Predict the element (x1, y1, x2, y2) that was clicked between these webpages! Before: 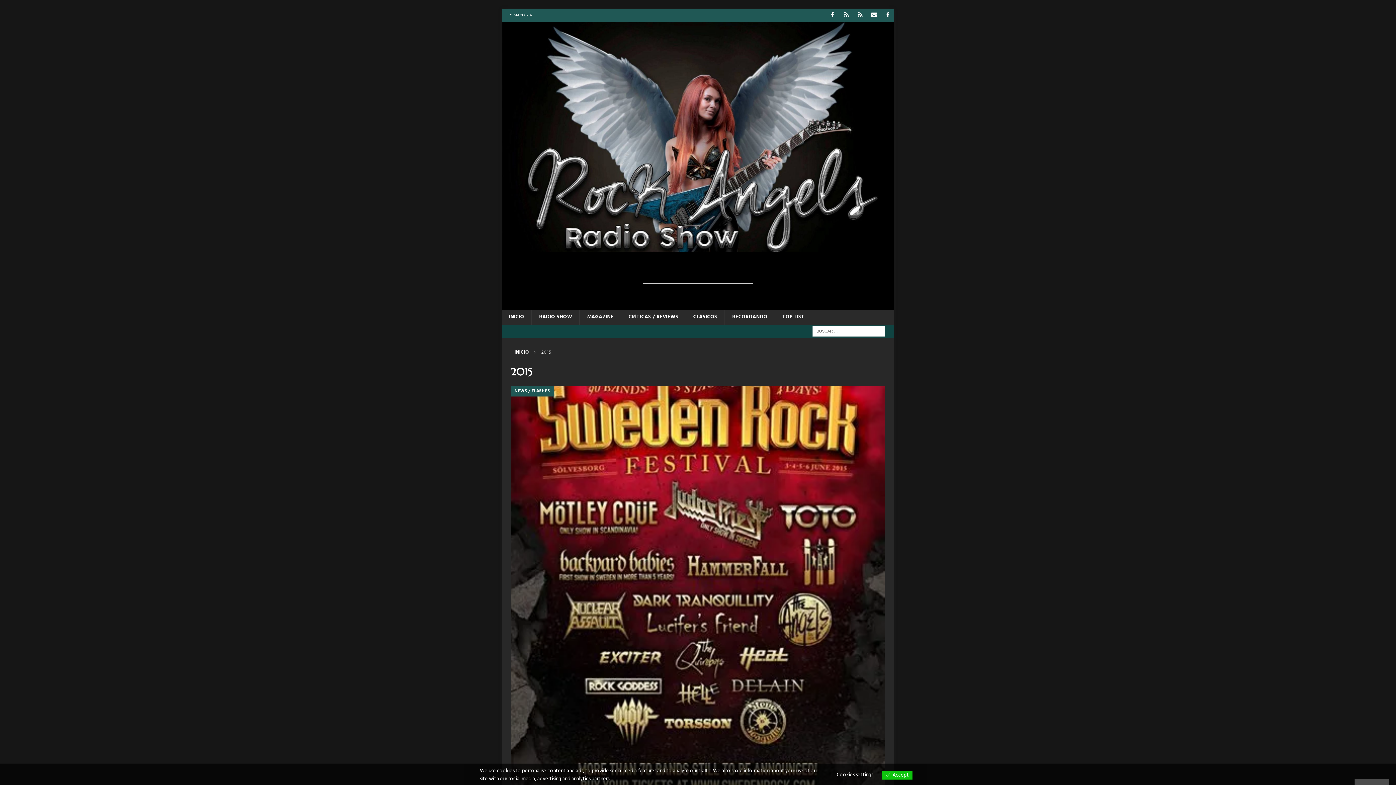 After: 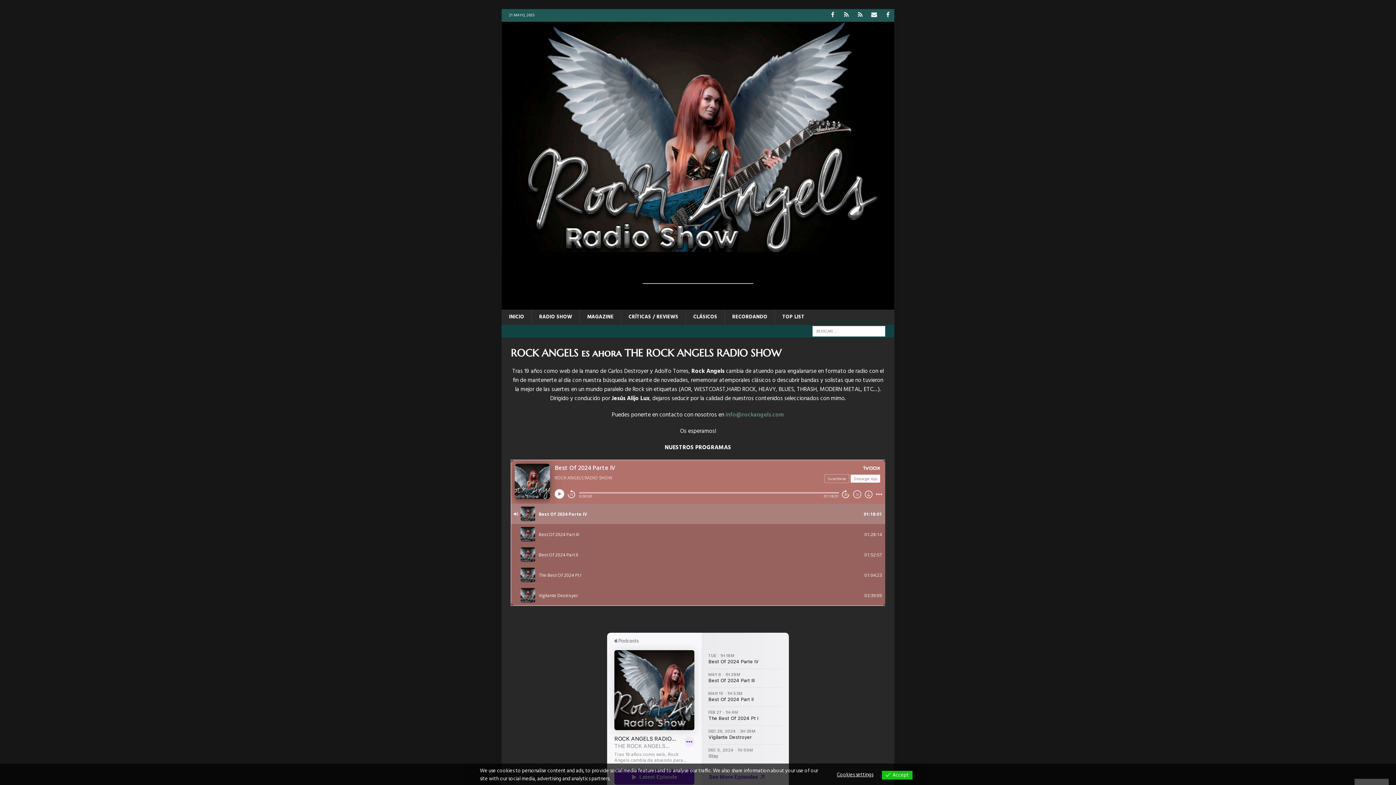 Action: label: INICIO bbox: (514, 348, 528, 356)